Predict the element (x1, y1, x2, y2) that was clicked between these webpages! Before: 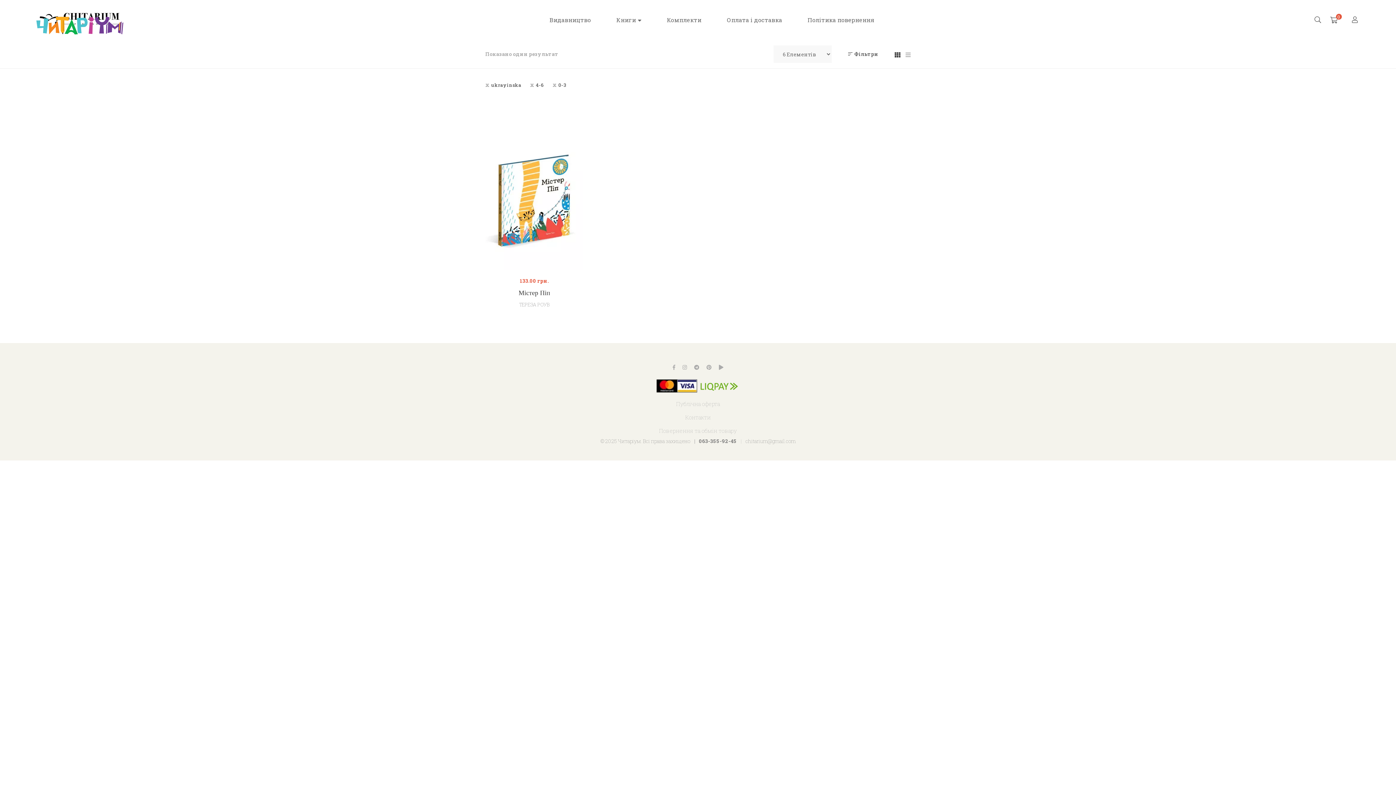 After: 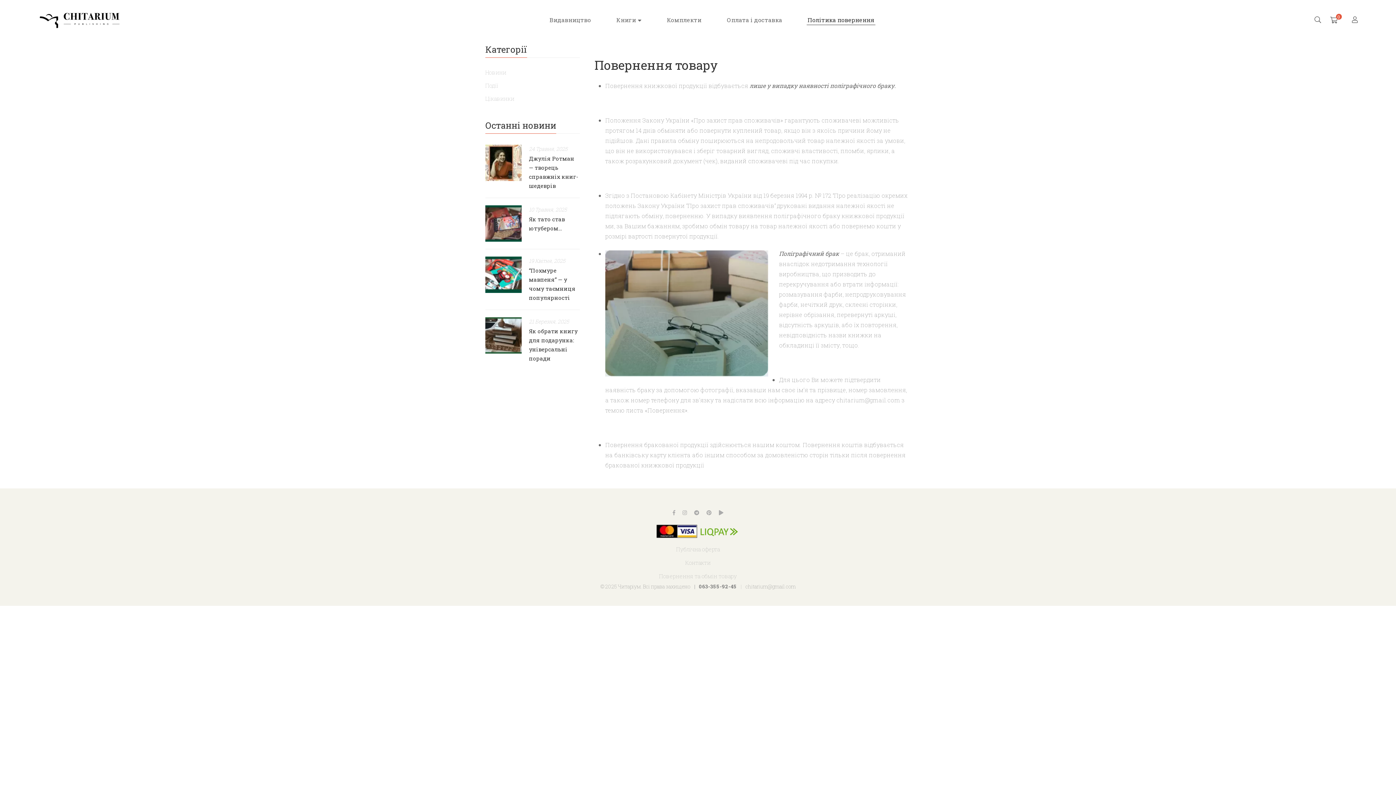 Action: bbox: (807, 12, 874, 28) label: Політика повернення